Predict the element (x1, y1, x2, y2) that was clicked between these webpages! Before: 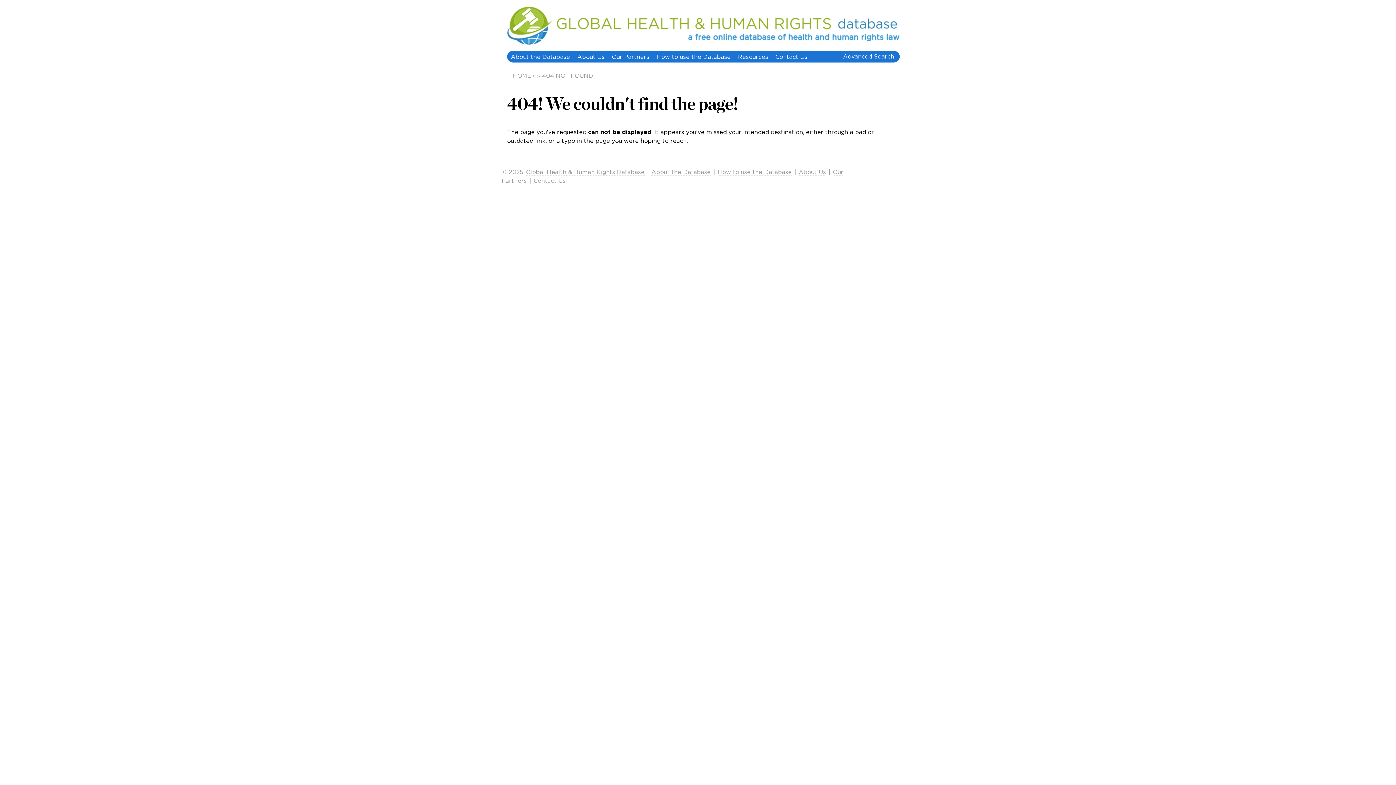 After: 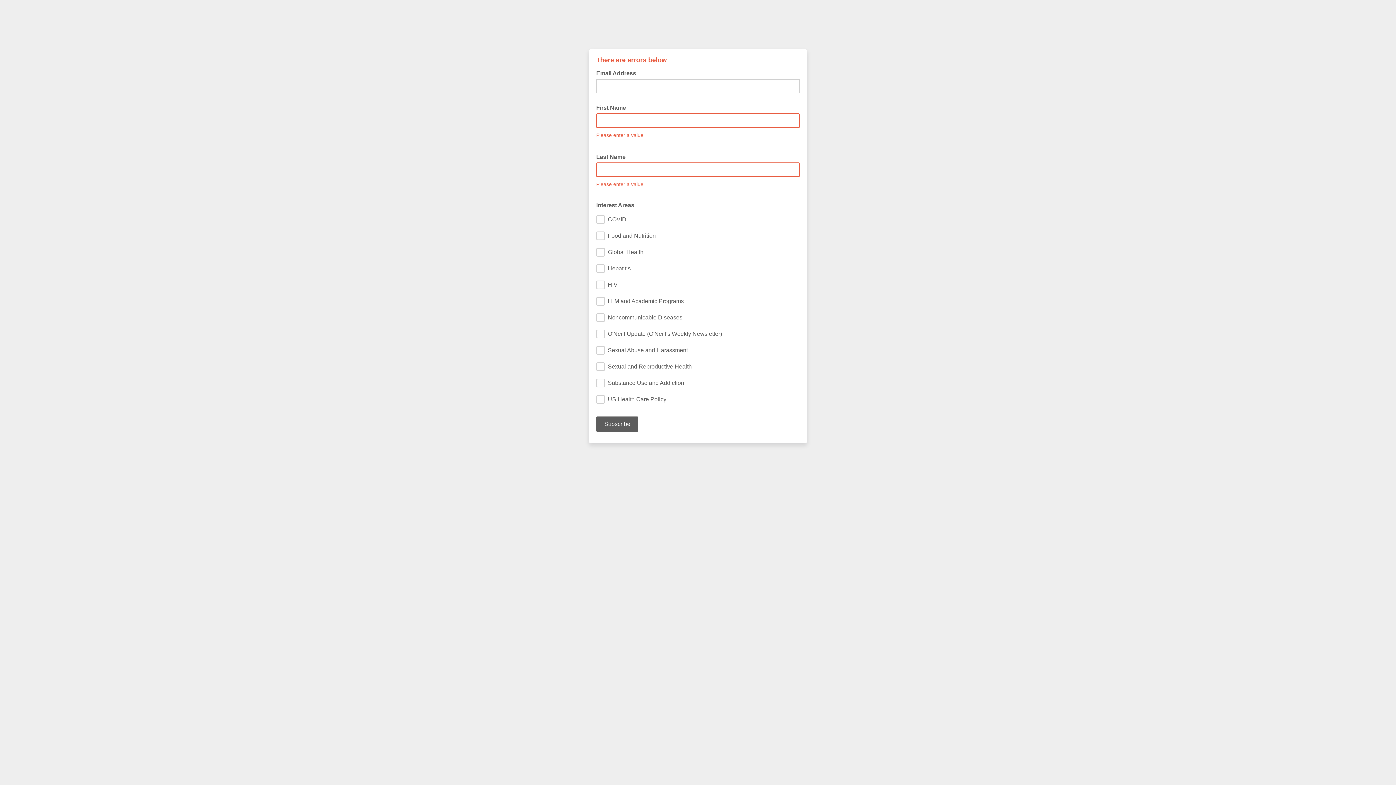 Action: bbox: (772, 51, 811, 62) label: Contact Us